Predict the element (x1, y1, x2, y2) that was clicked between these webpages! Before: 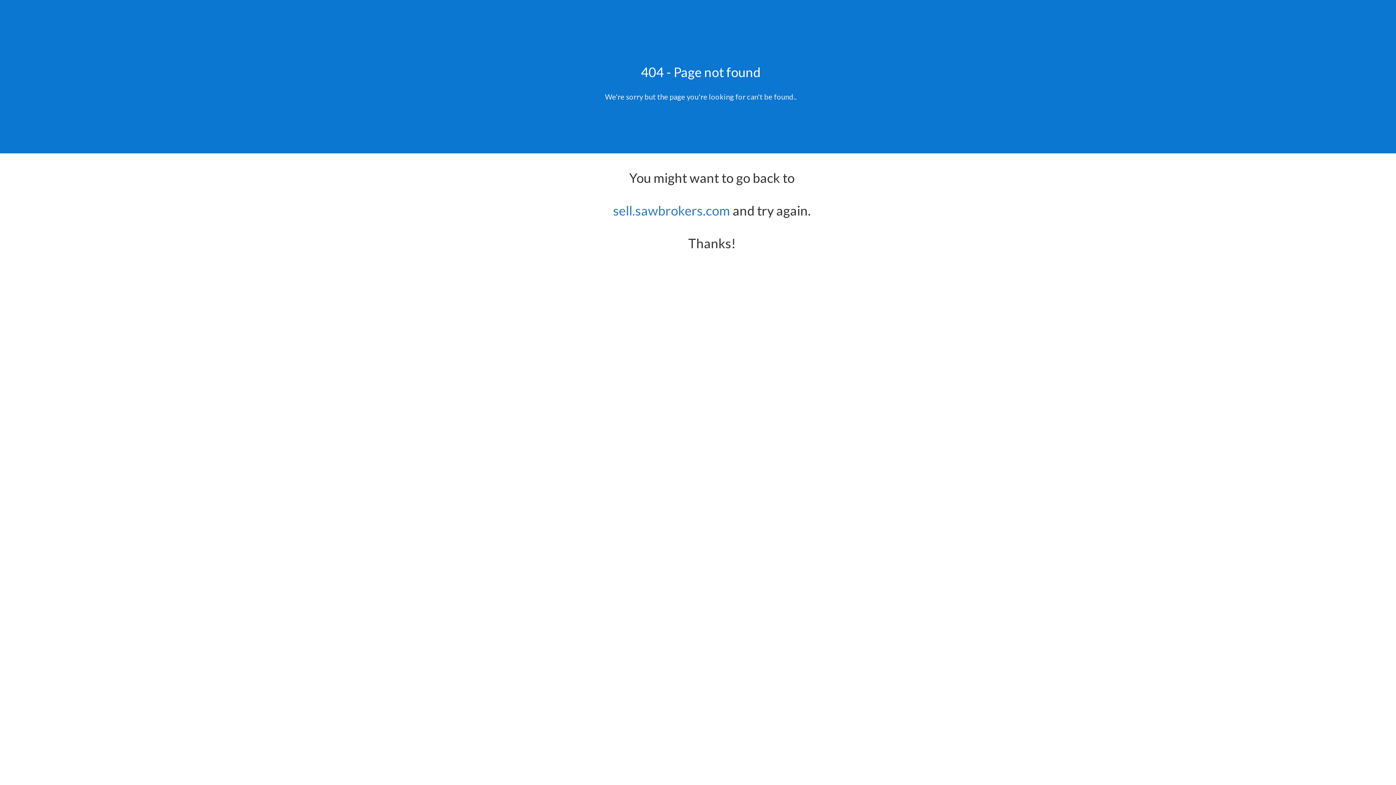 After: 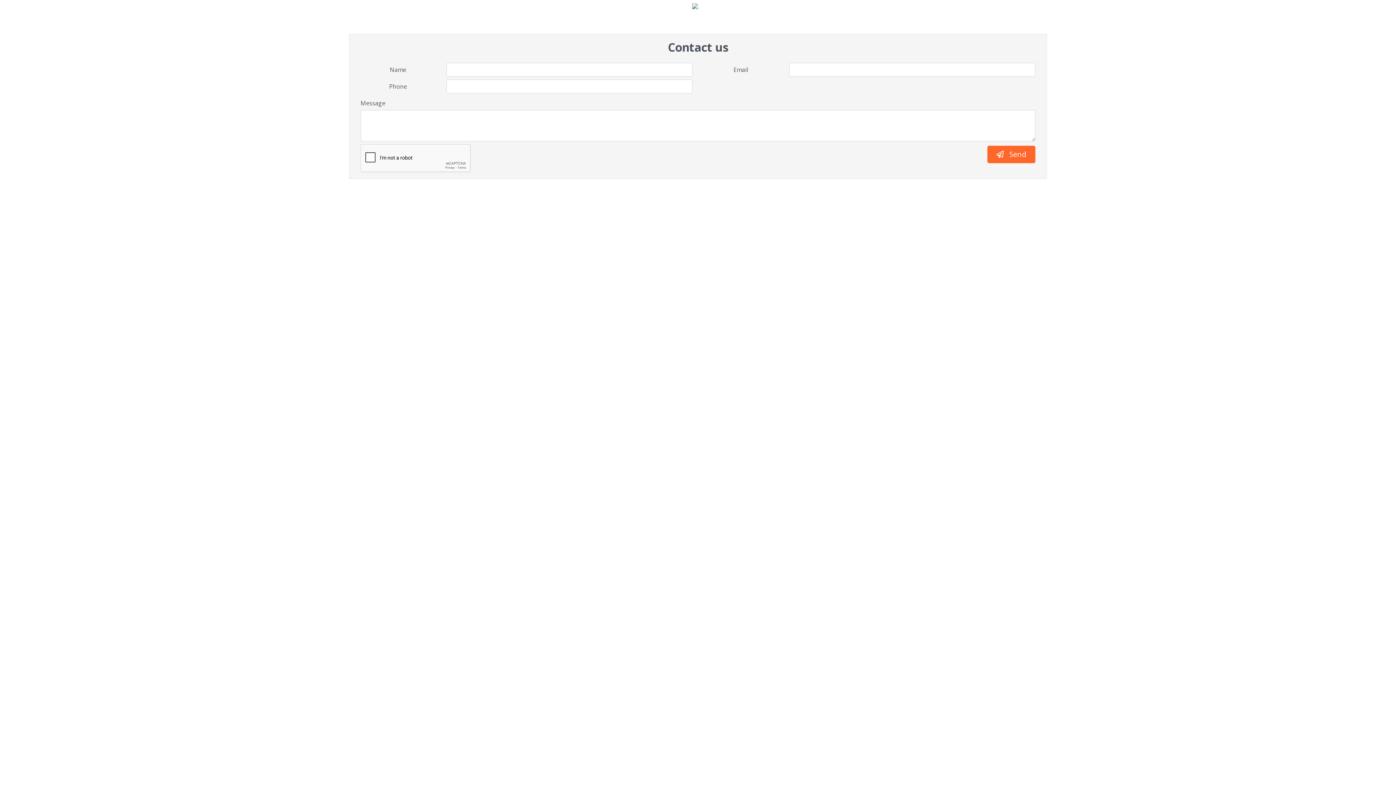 Action: bbox: (613, 202, 730, 218) label: sell.sawbrokers.com